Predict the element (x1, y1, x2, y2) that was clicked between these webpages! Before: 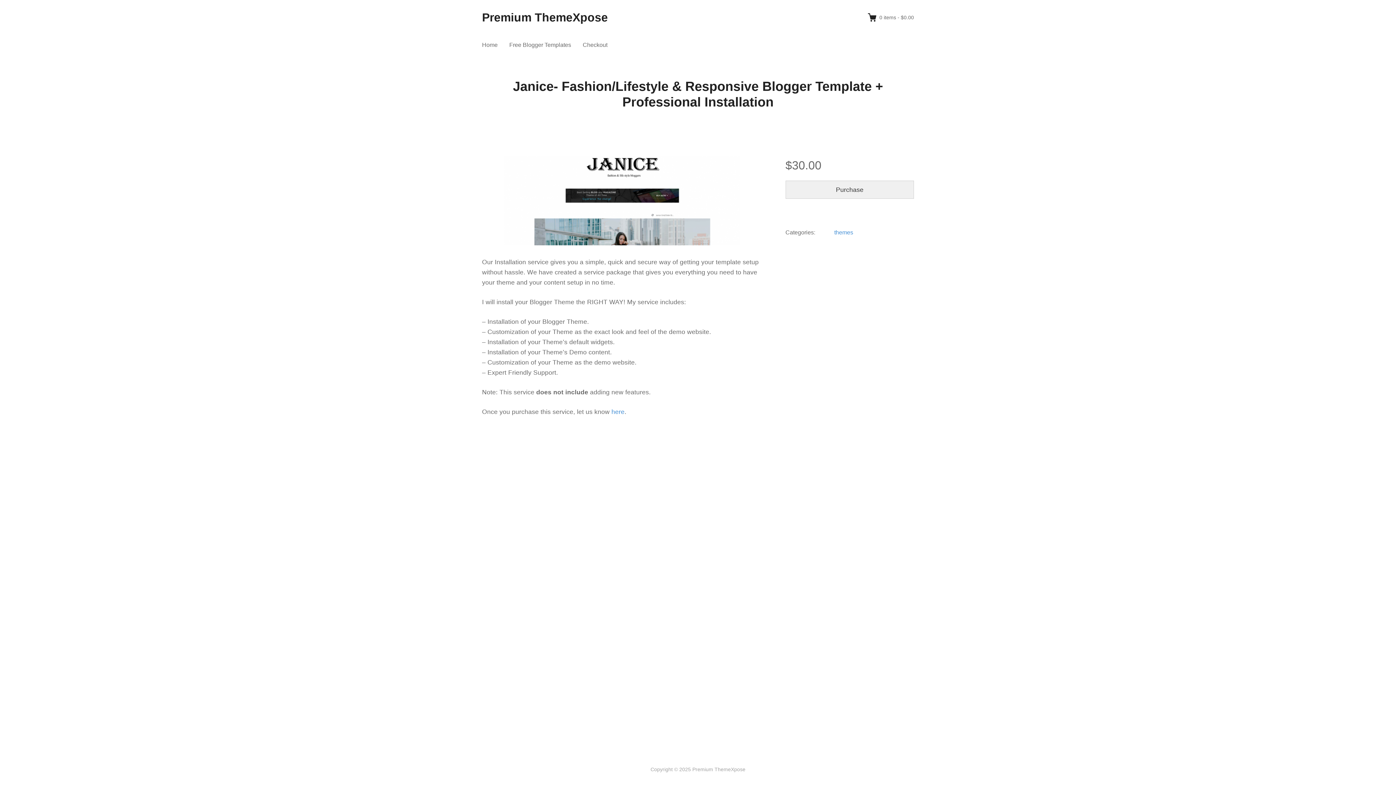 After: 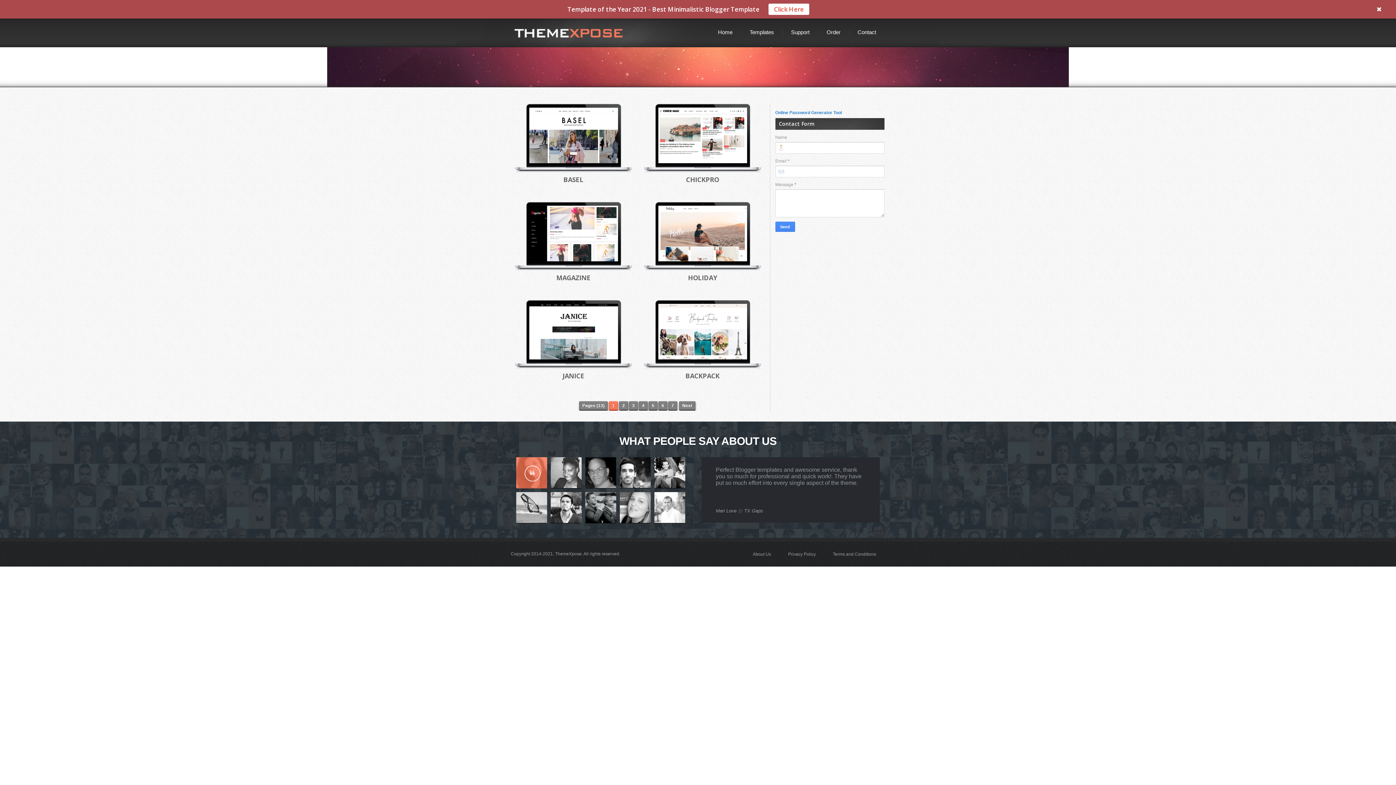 Action: label: Free Blogger Templates bbox: (503, 34, 577, 55)